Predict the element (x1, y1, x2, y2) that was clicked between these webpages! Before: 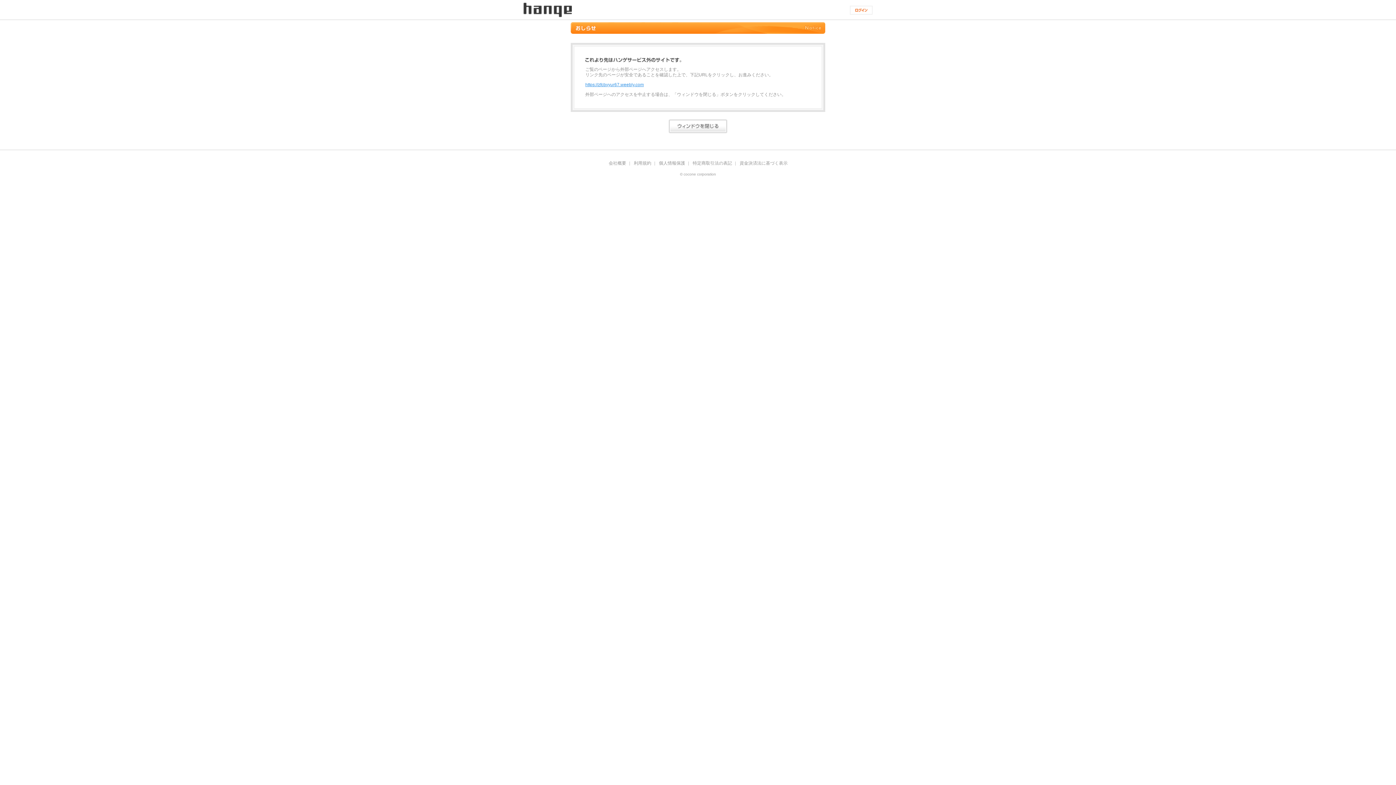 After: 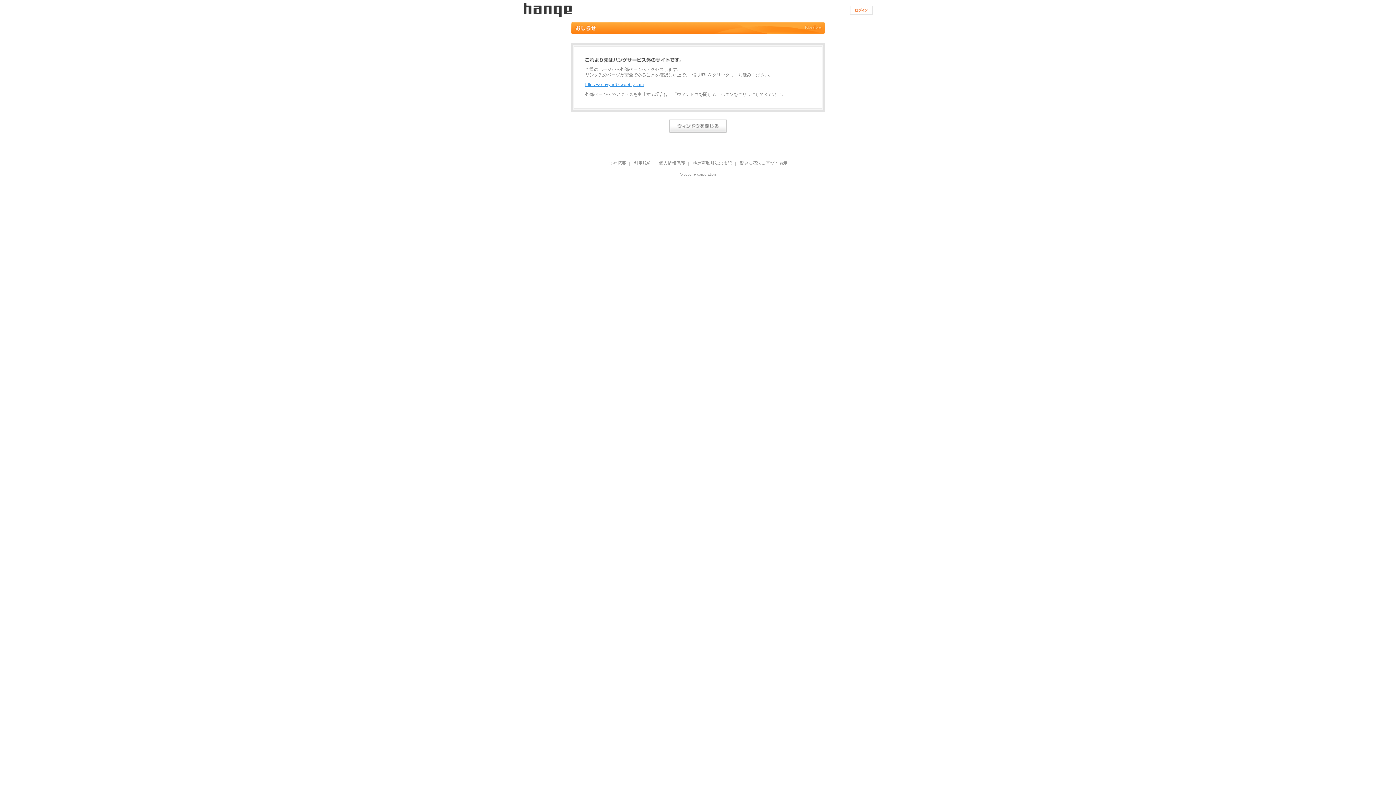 Action: bbox: (680, 172, 716, 176) label: © cocone corporation